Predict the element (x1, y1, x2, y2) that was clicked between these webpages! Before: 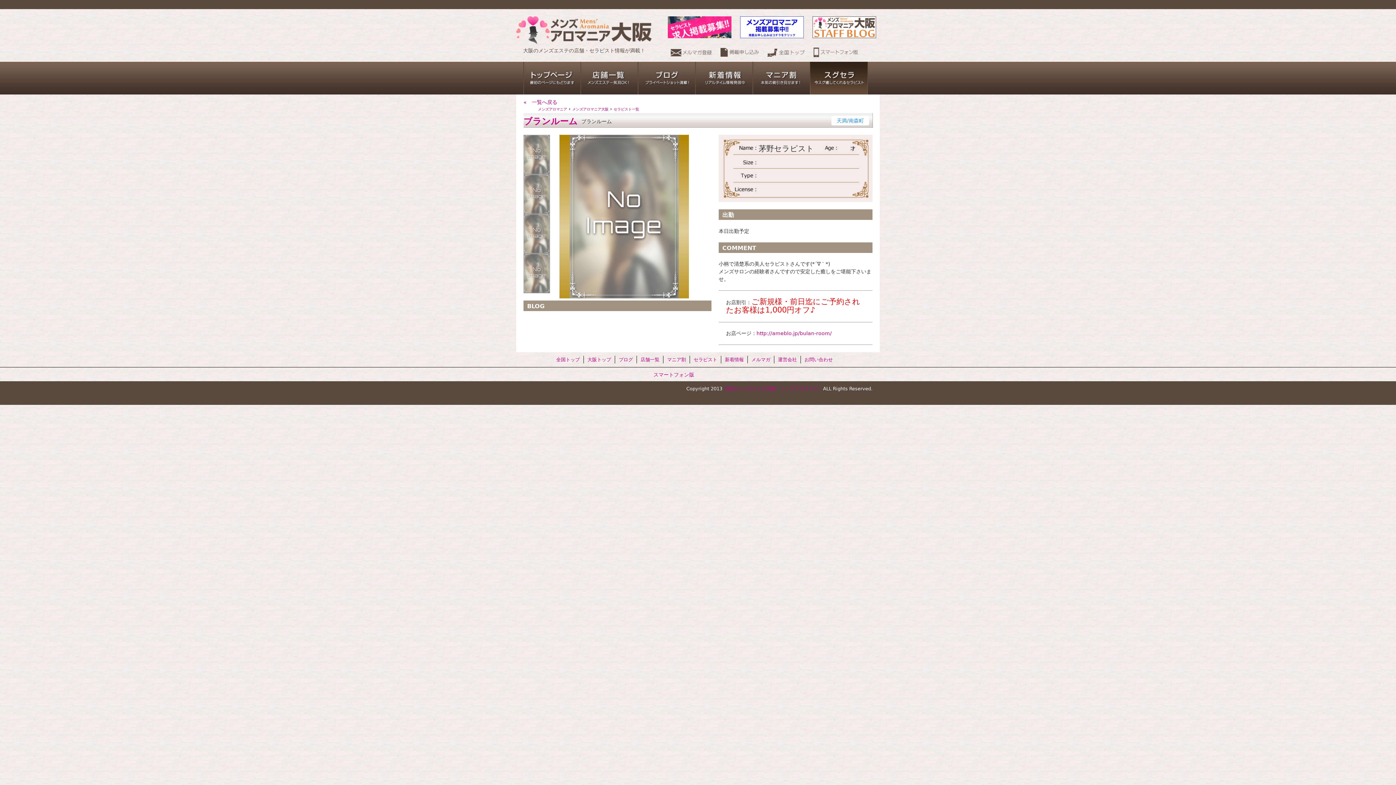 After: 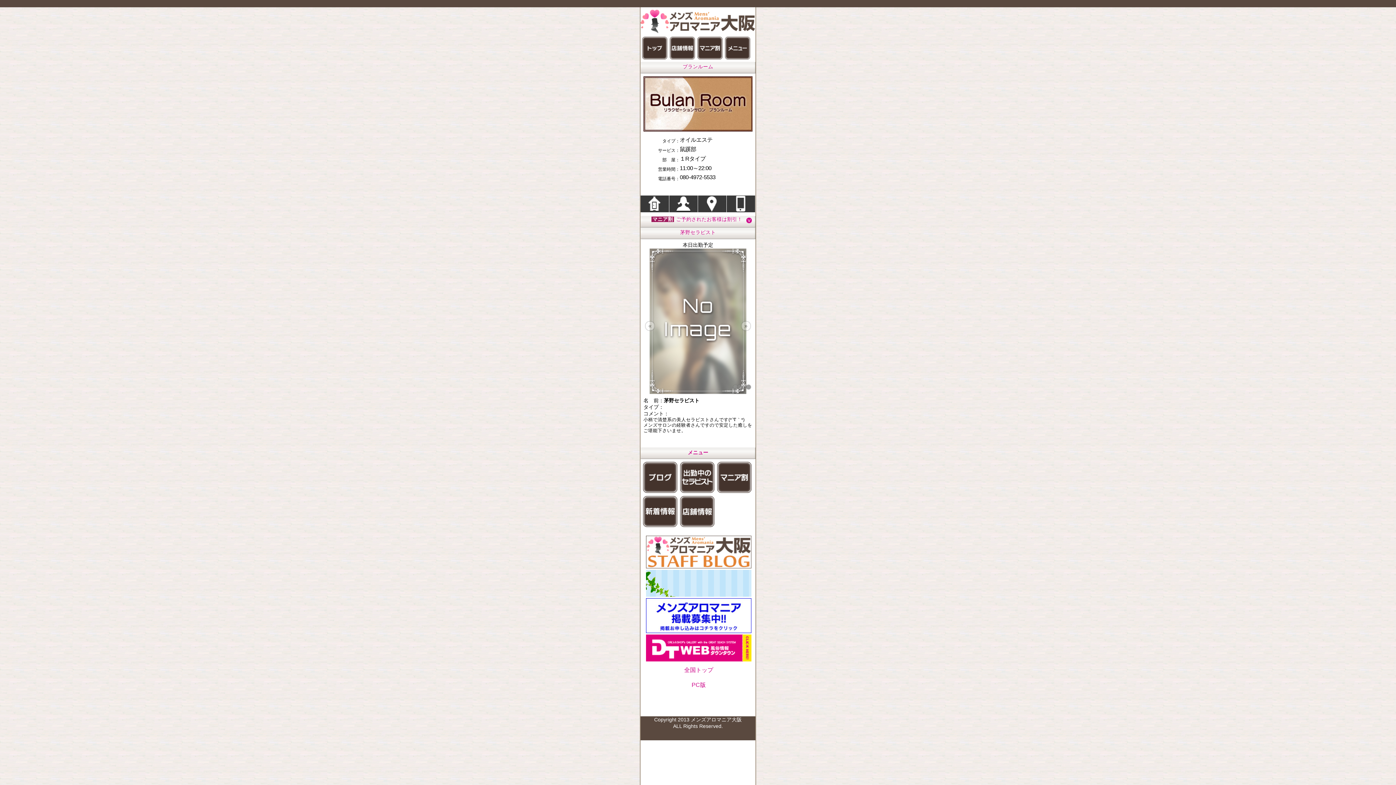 Action: bbox: (653, 372, 694, 377) label: スマートフォン版